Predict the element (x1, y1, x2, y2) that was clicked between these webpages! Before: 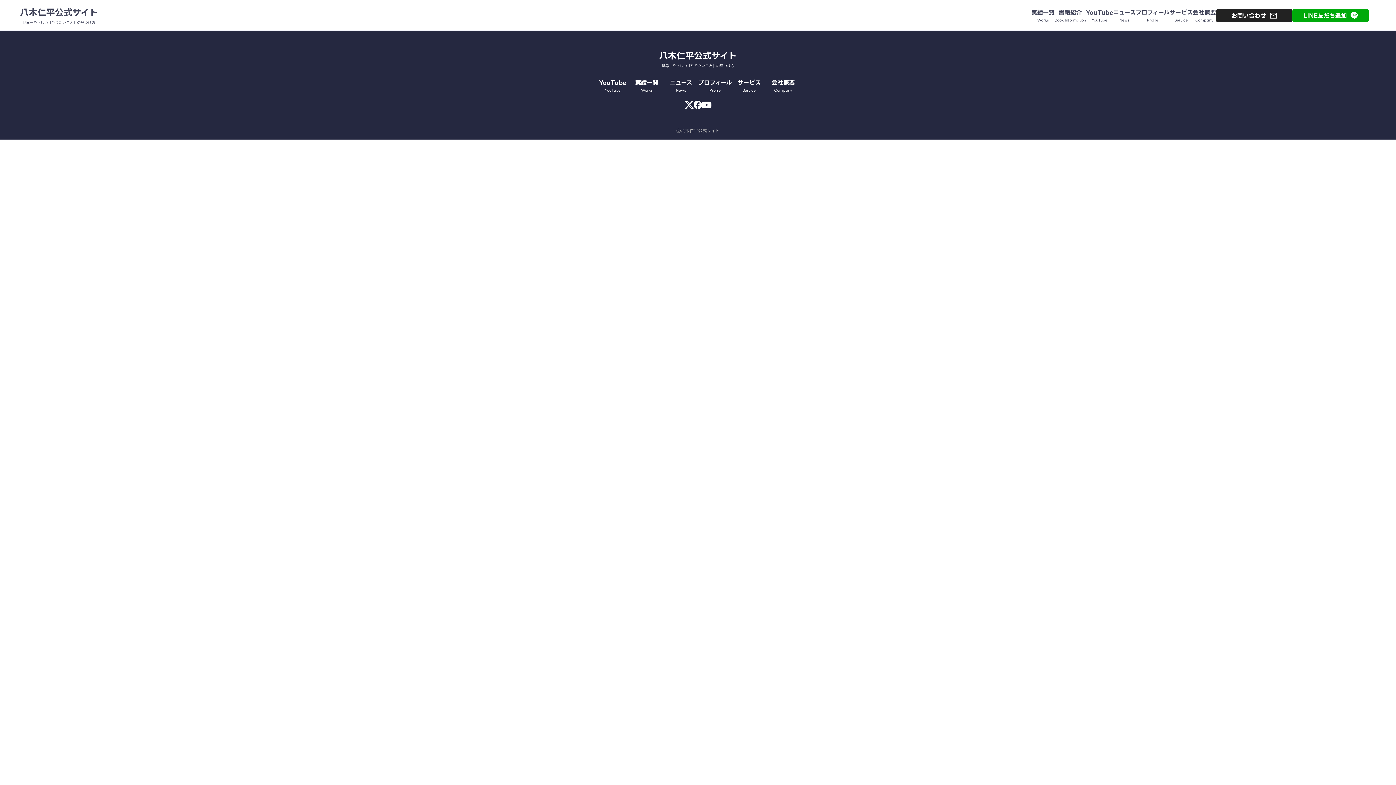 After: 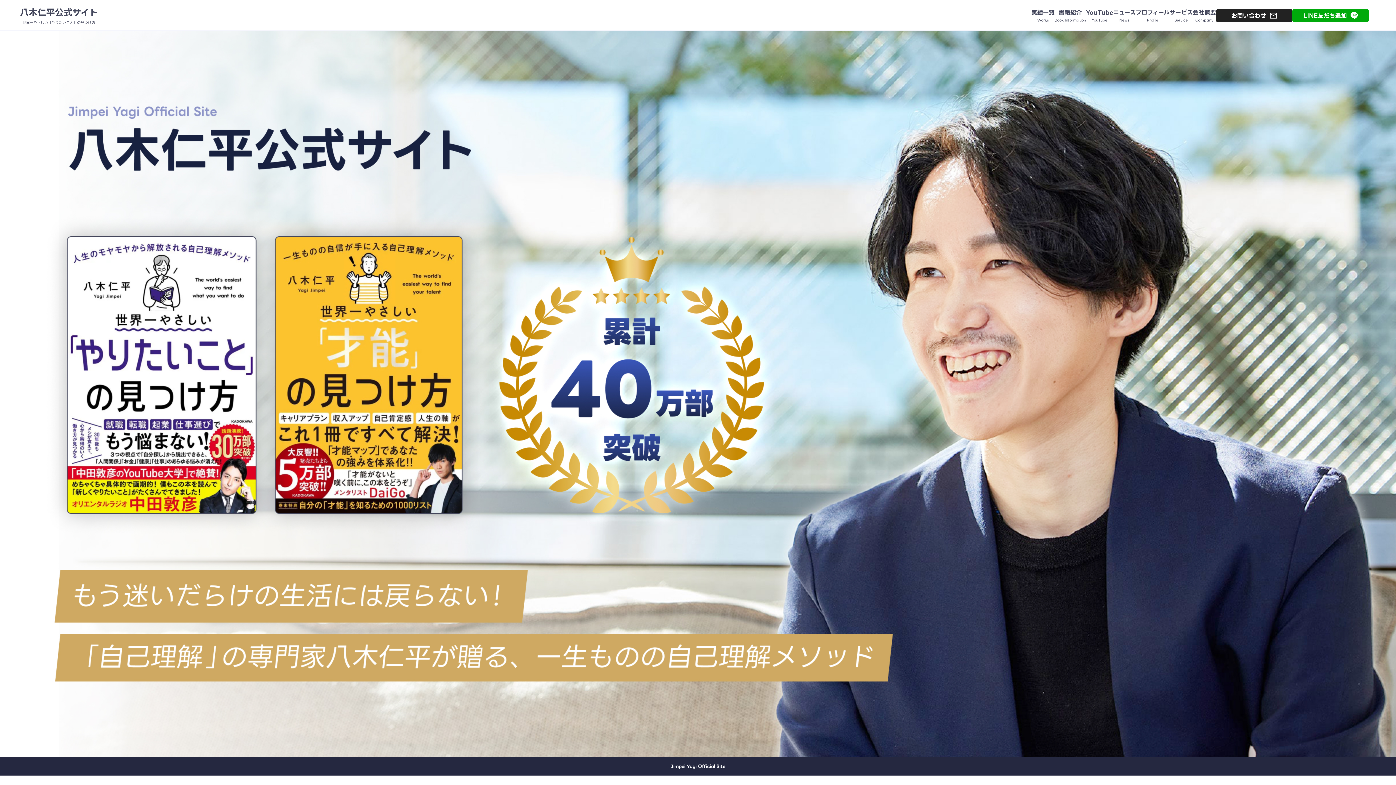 Action: label: 八木仁平公式サイト bbox: (20, 5, 97, 19)